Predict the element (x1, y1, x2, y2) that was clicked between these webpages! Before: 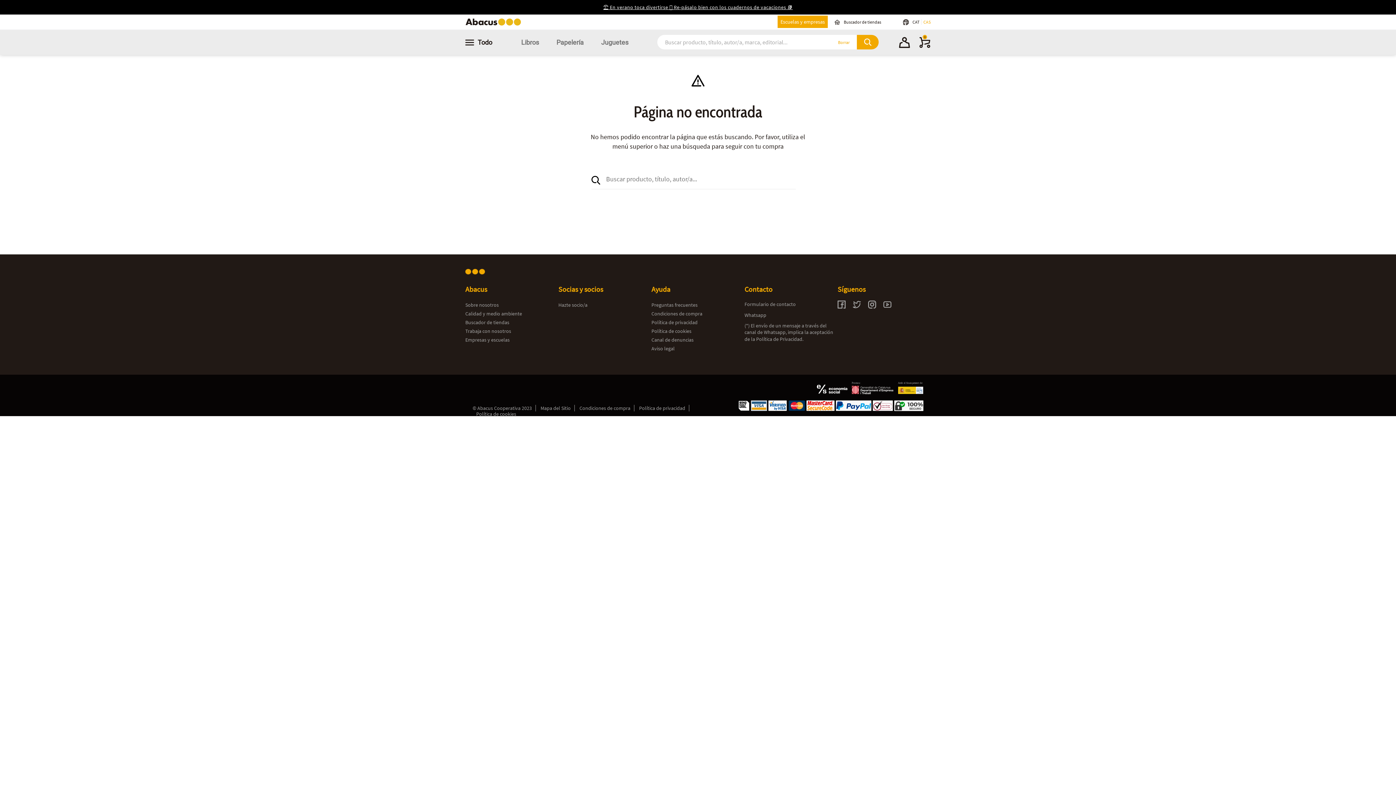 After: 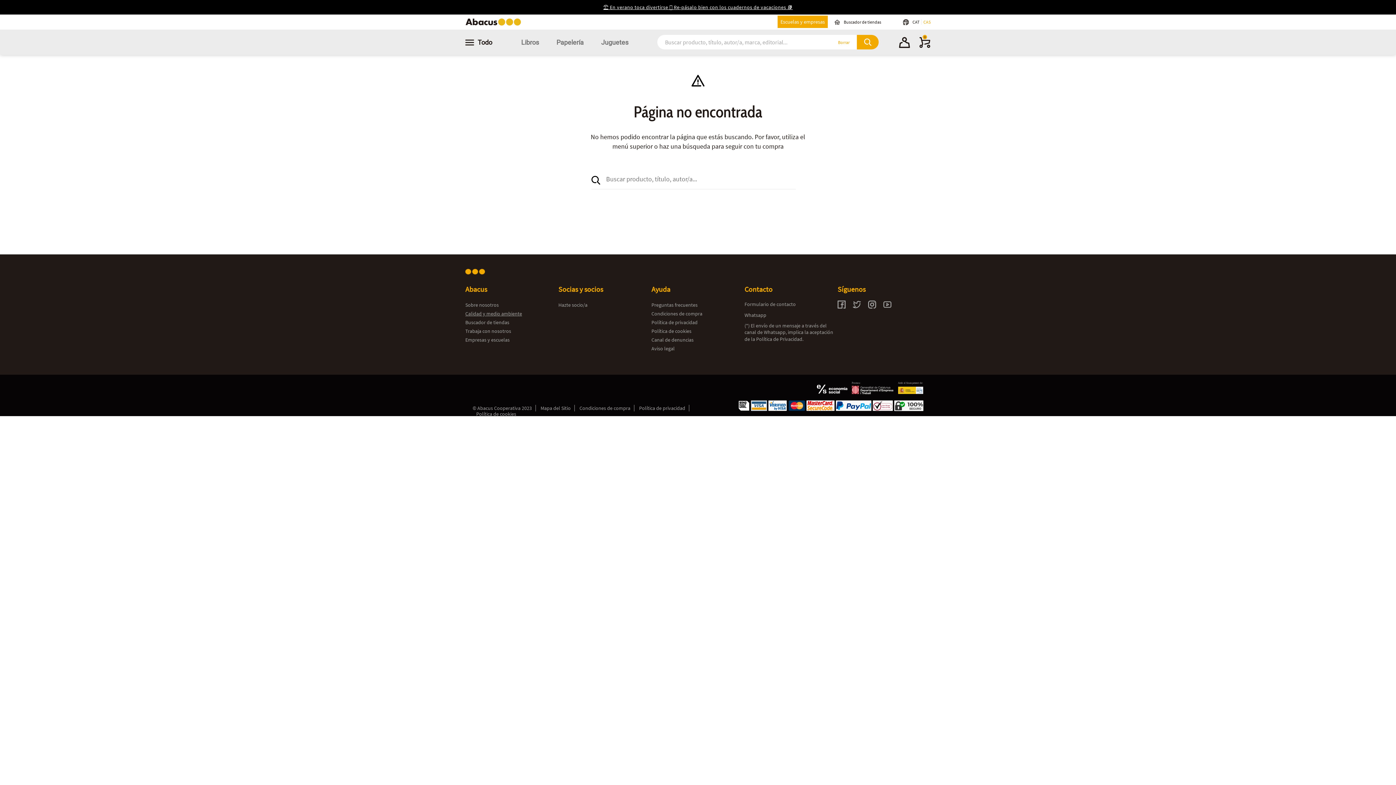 Action: bbox: (465, 310, 522, 317) label: Calidad y medio ambiente